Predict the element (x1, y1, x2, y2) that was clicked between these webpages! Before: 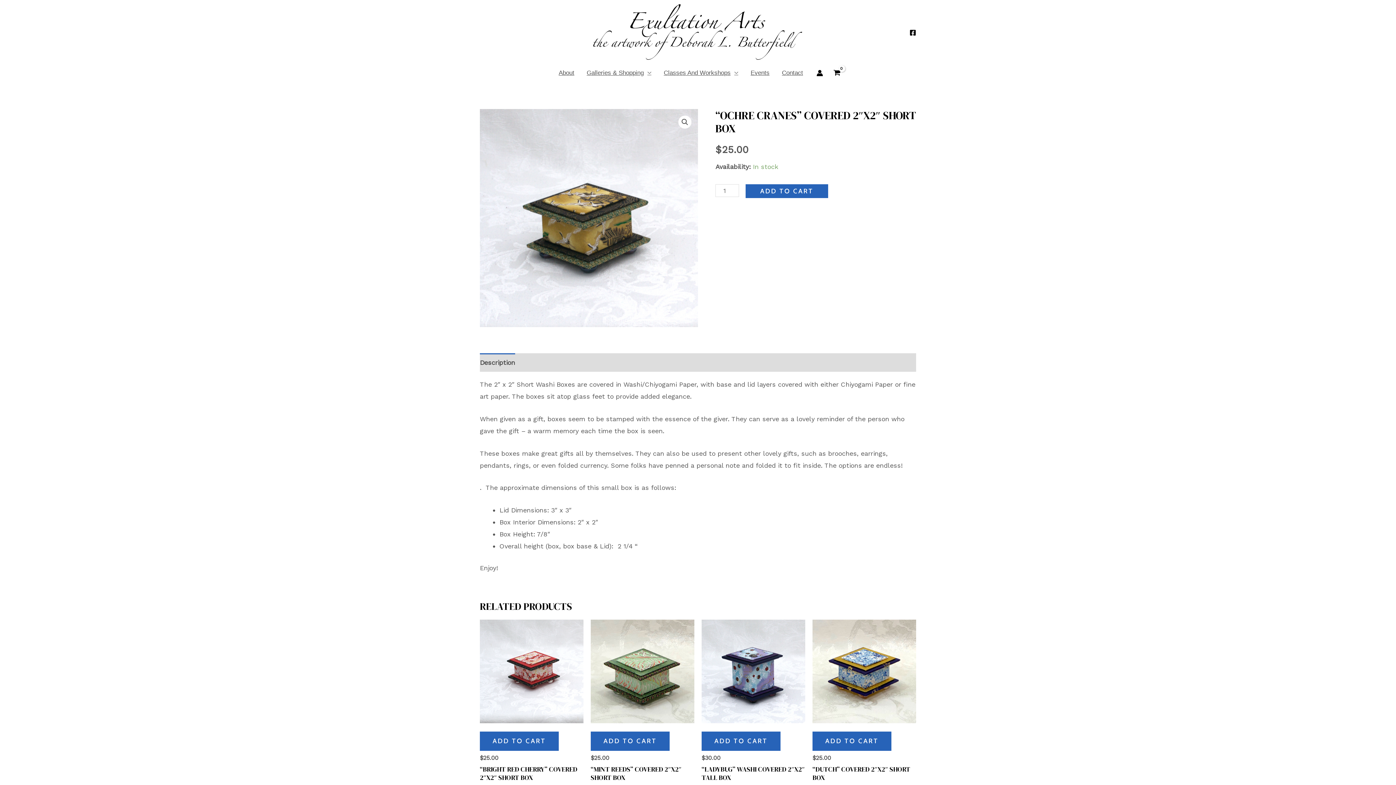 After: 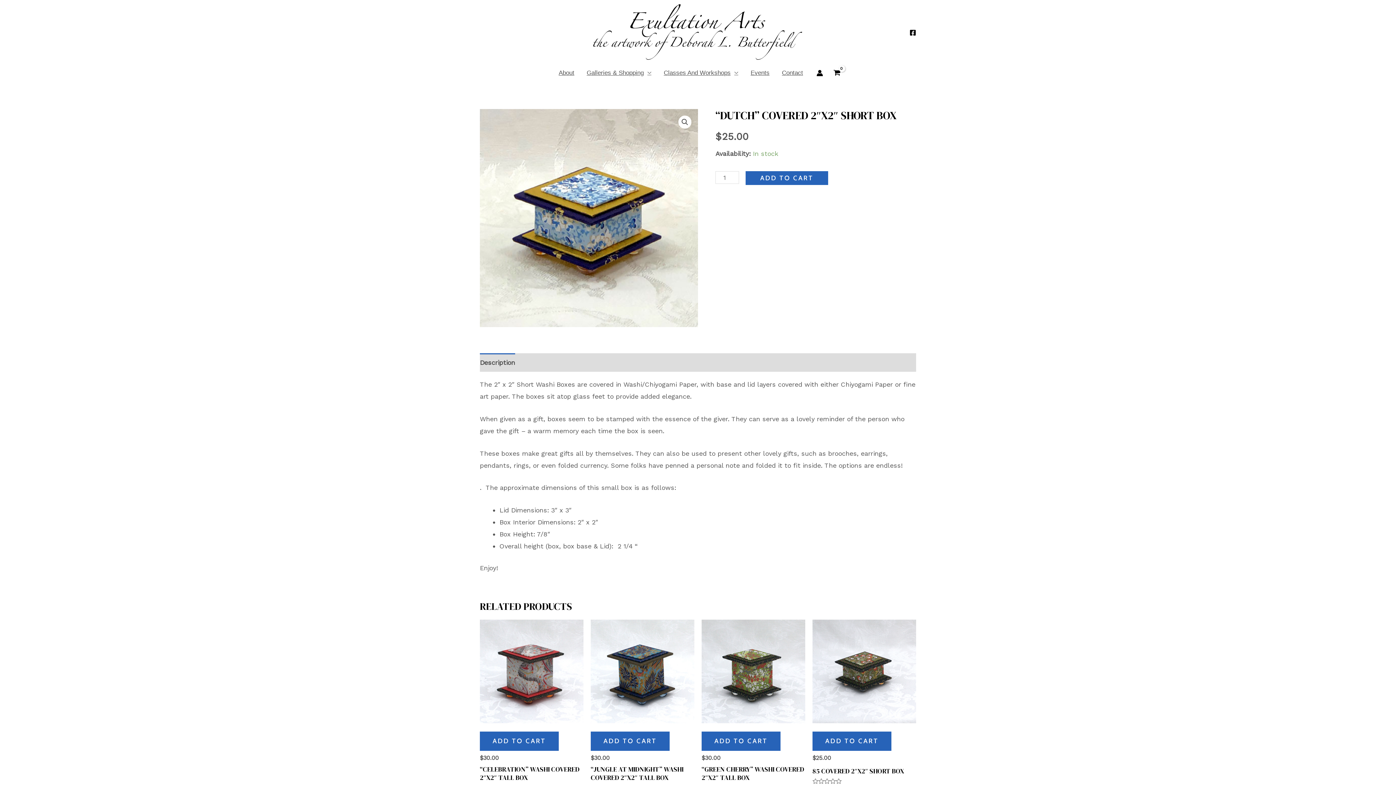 Action: bbox: (812, 620, 916, 723)